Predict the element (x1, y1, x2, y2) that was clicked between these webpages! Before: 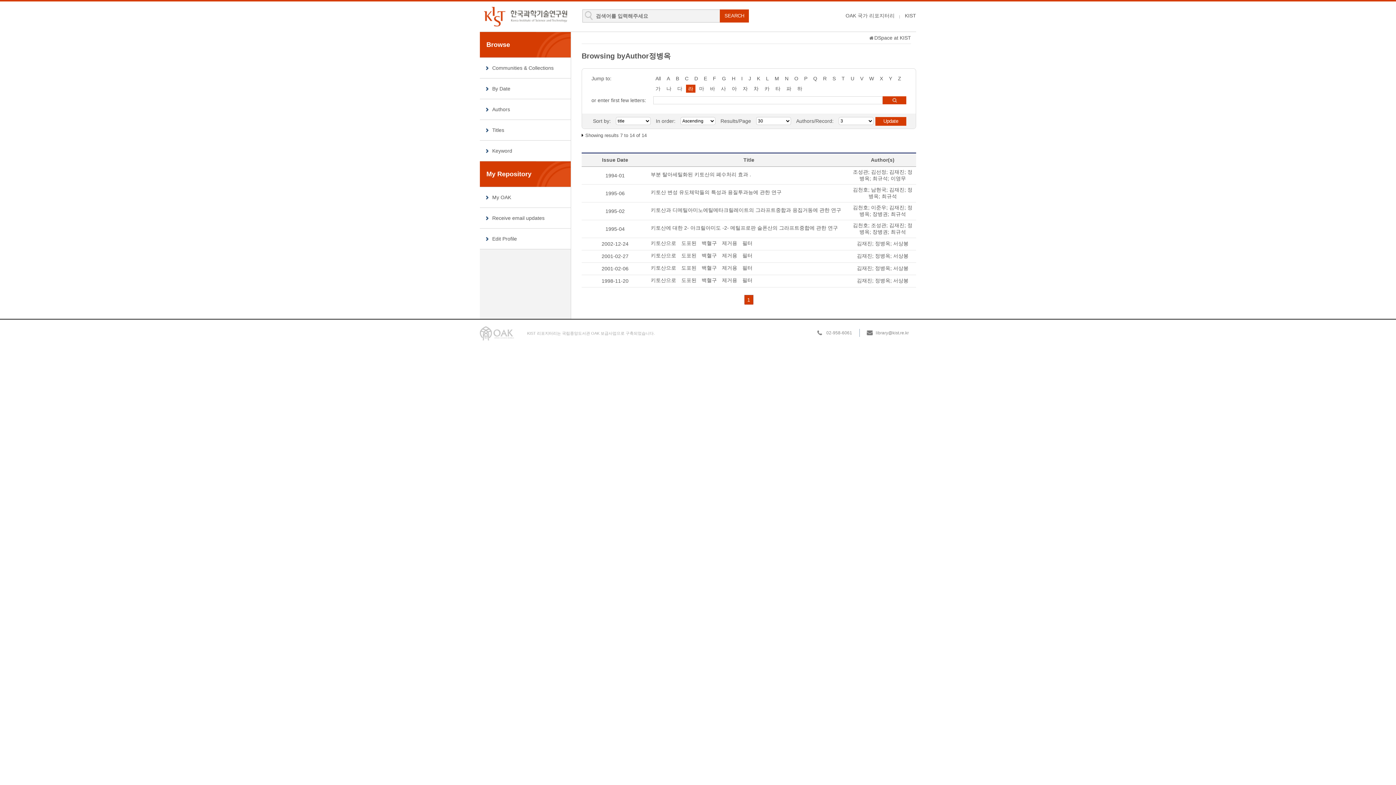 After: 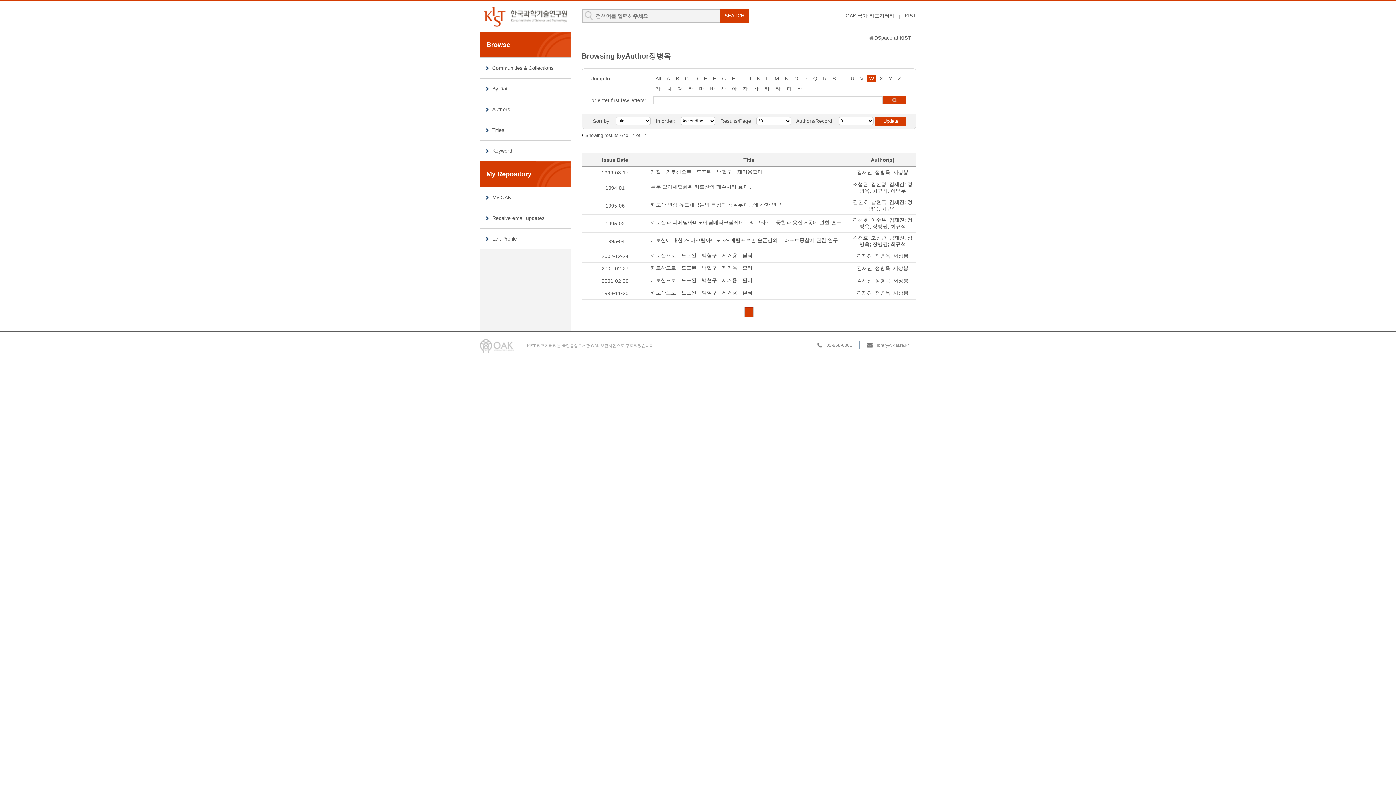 Action: label: W bbox: (867, 74, 876, 82)